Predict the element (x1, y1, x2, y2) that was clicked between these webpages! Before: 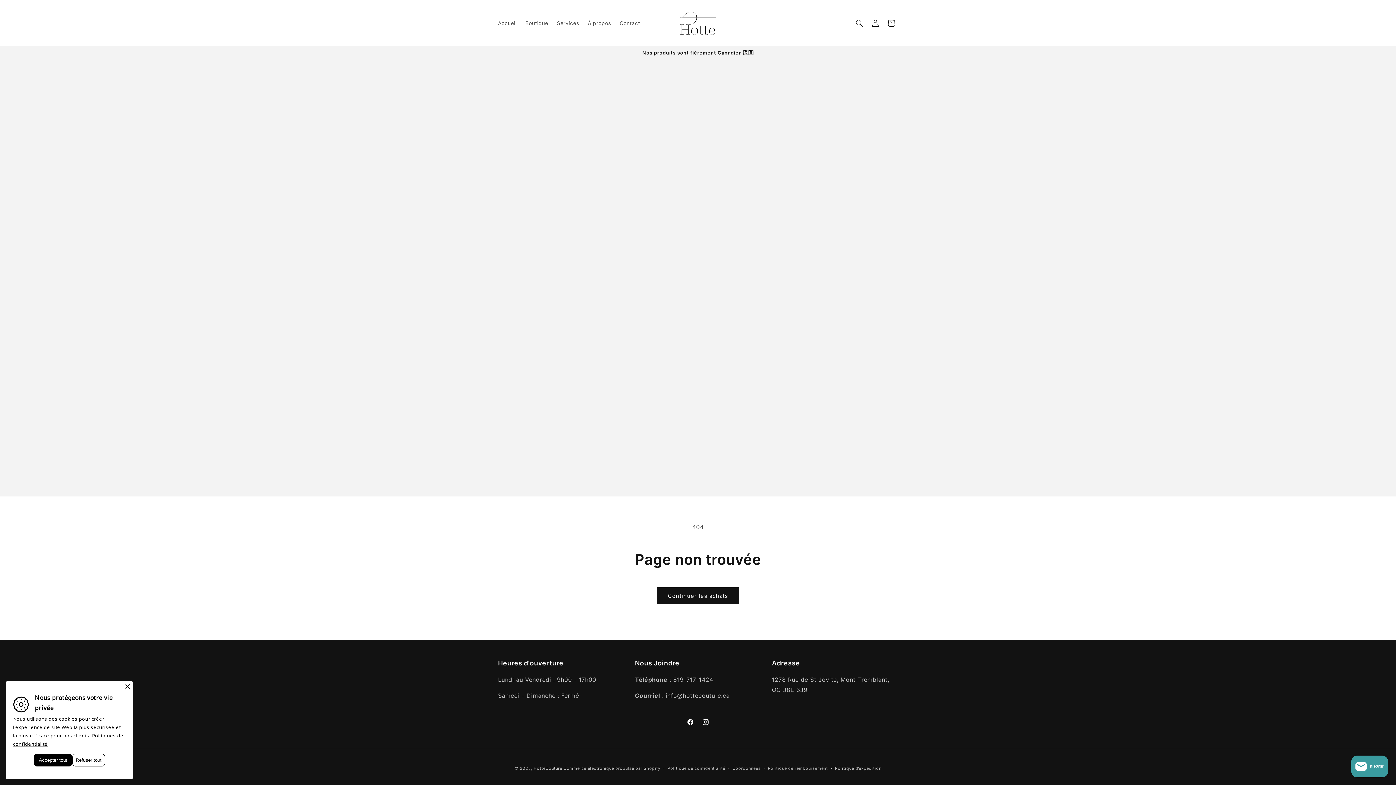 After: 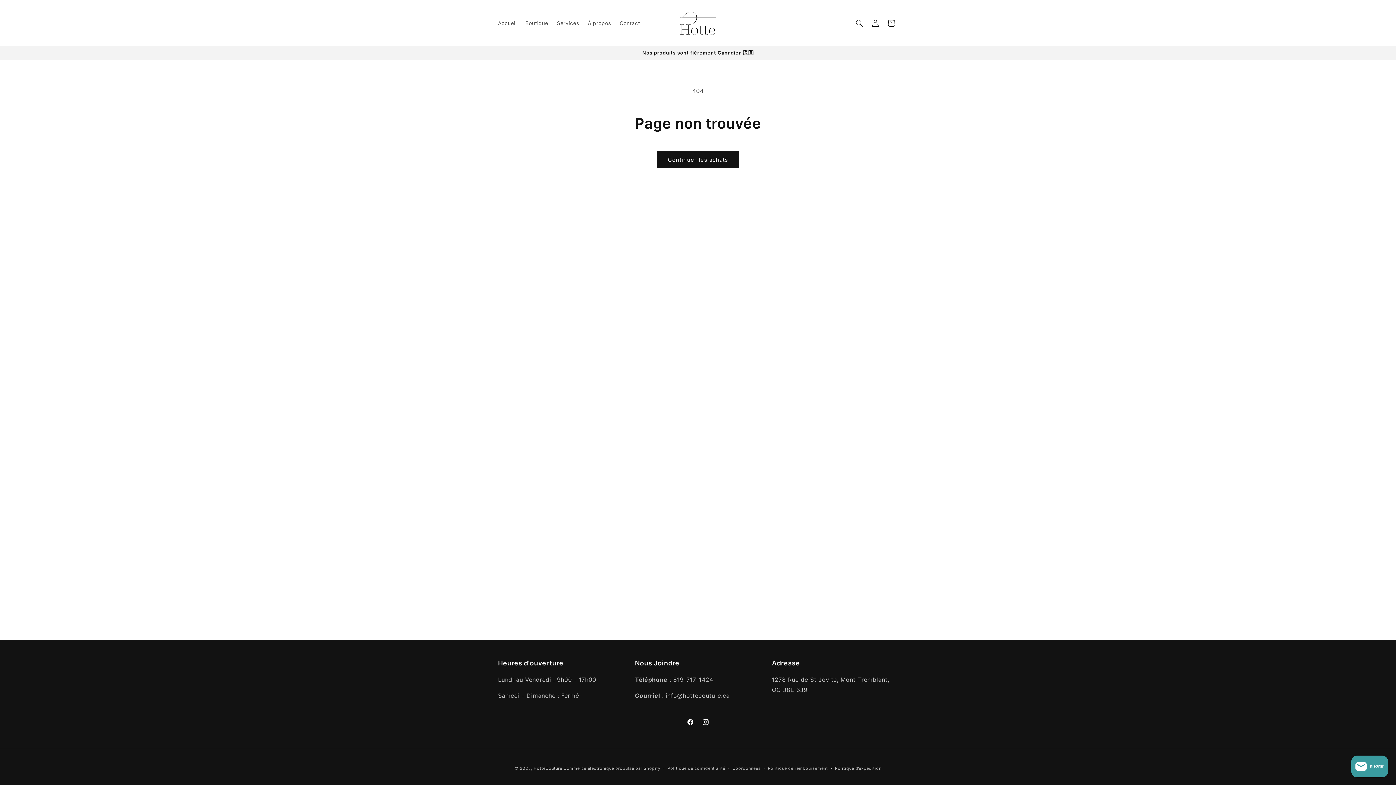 Action: bbox: (72, 754, 105, 766) label: Refuser tout